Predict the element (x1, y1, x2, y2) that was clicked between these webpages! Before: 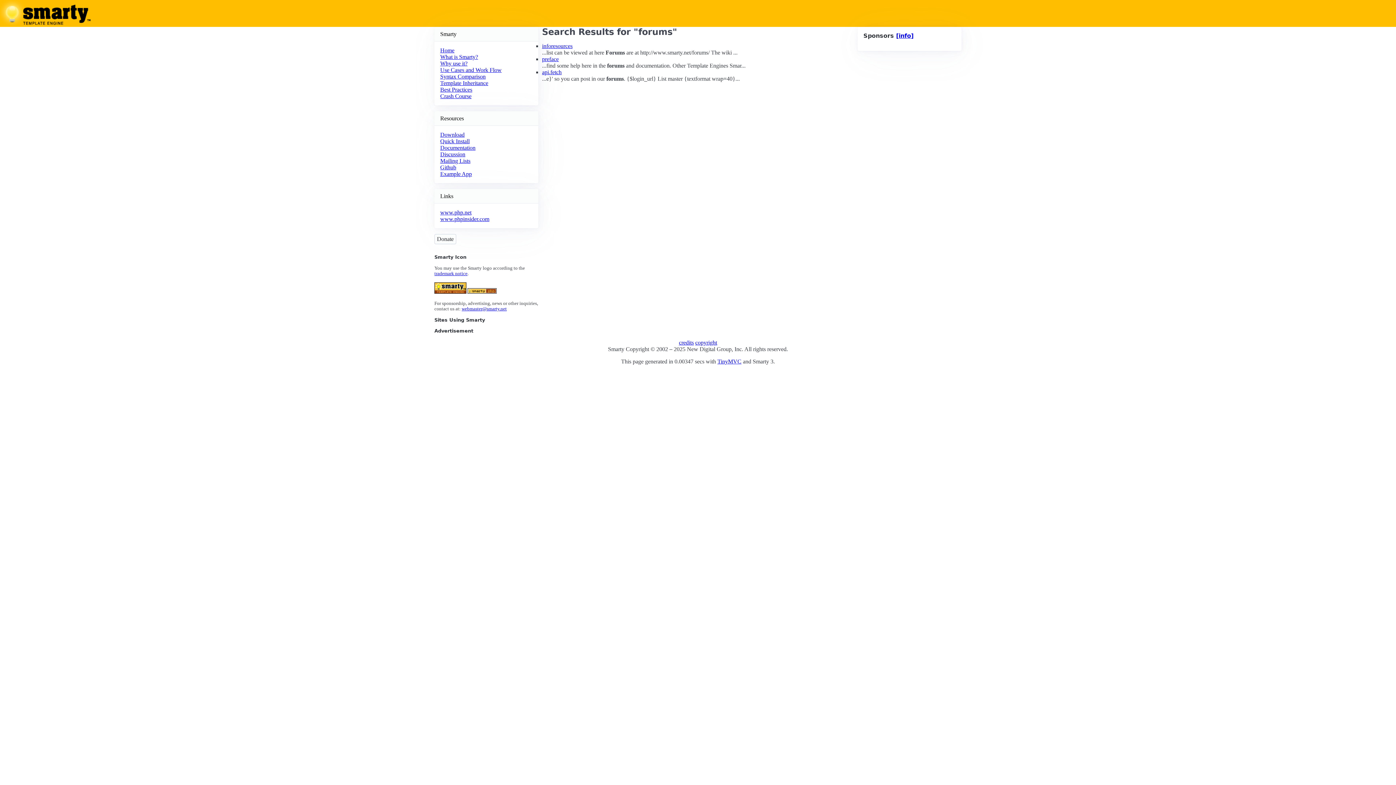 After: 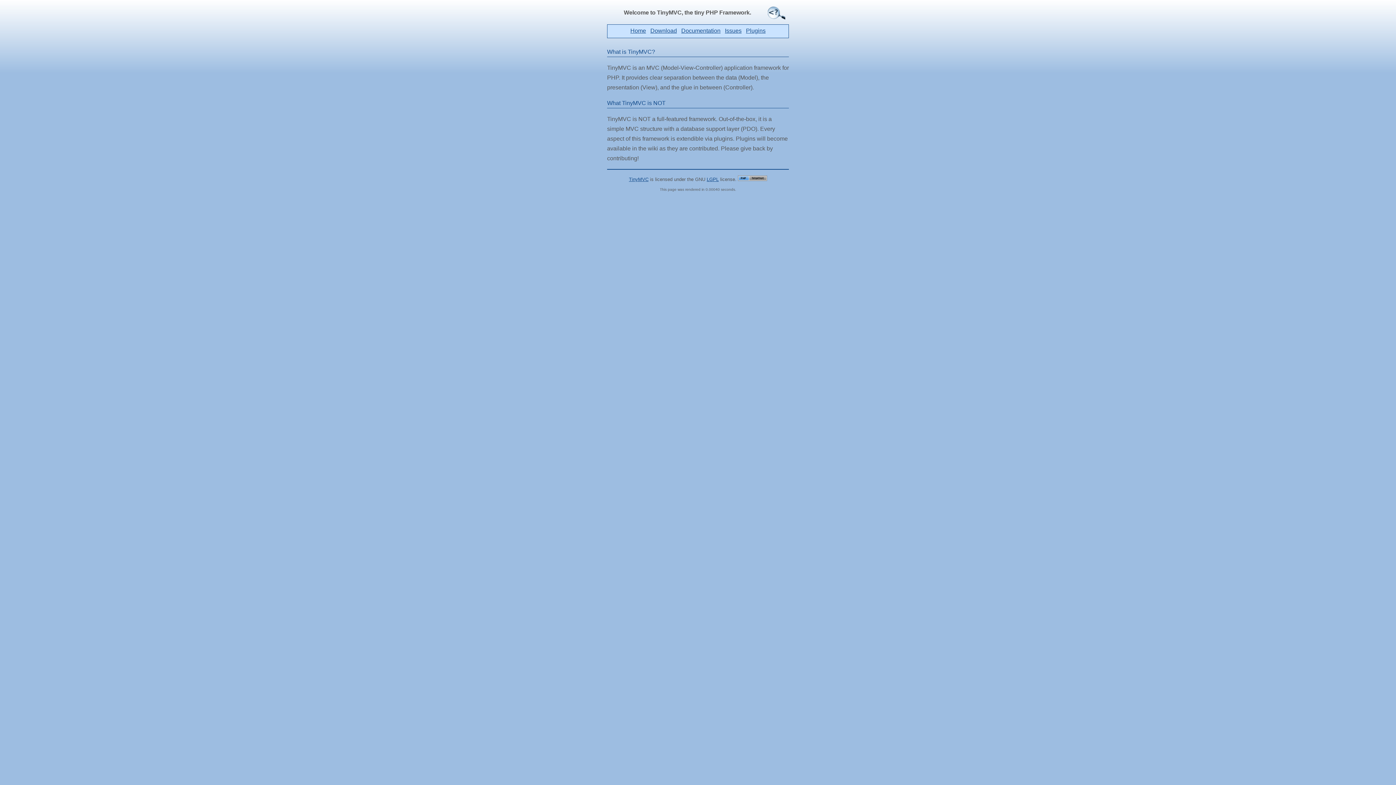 Action: label: TinyMVC bbox: (717, 358, 741, 364)